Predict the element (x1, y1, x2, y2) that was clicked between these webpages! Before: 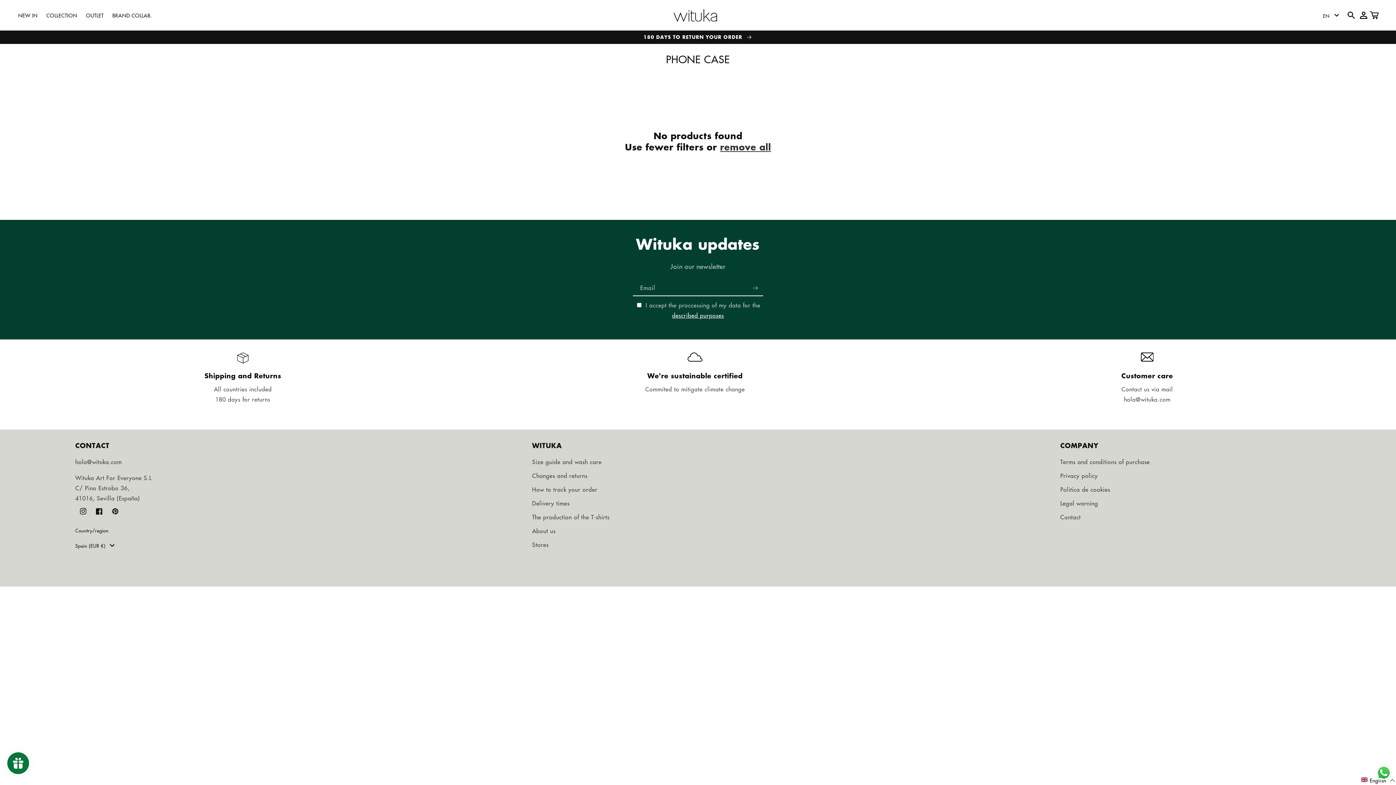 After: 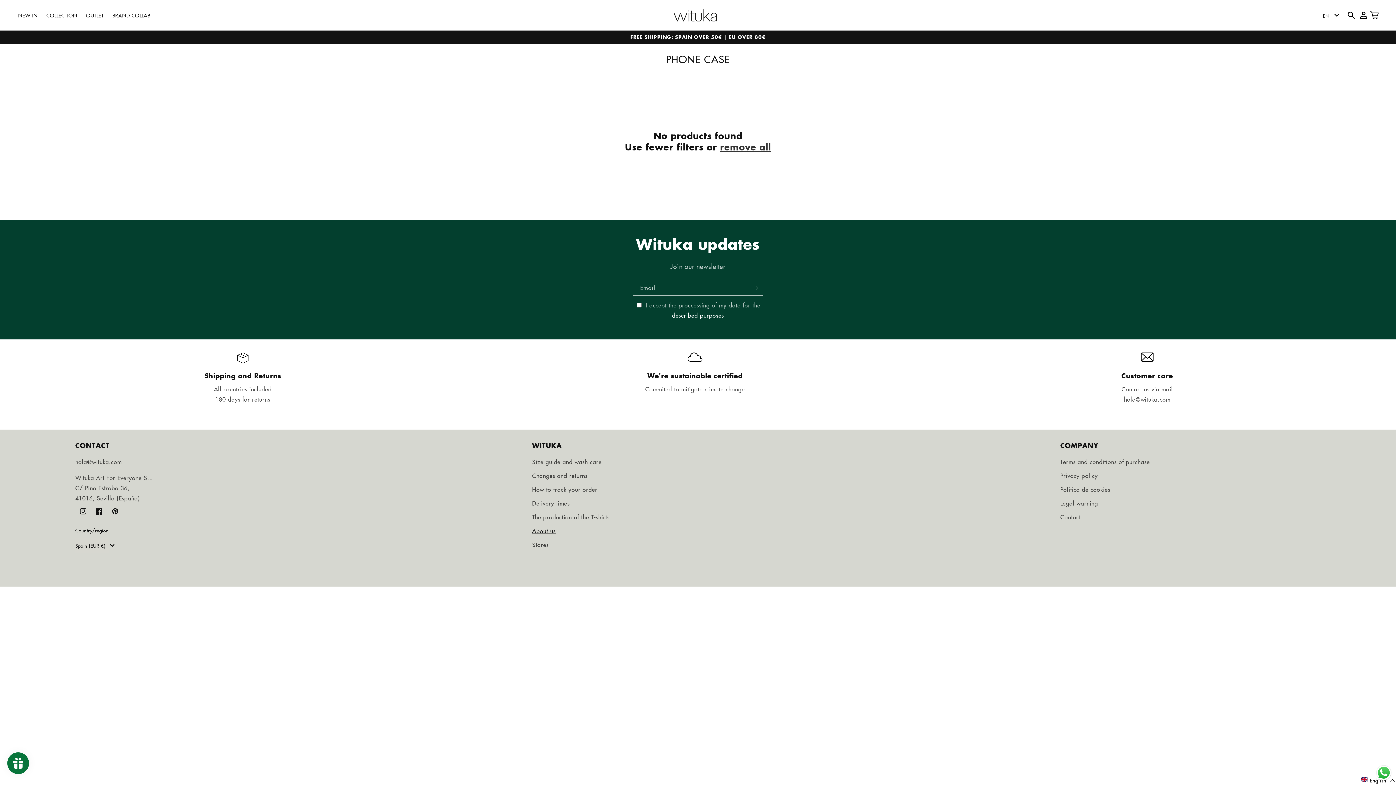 Action: bbox: (532, 524, 555, 538) label: About us